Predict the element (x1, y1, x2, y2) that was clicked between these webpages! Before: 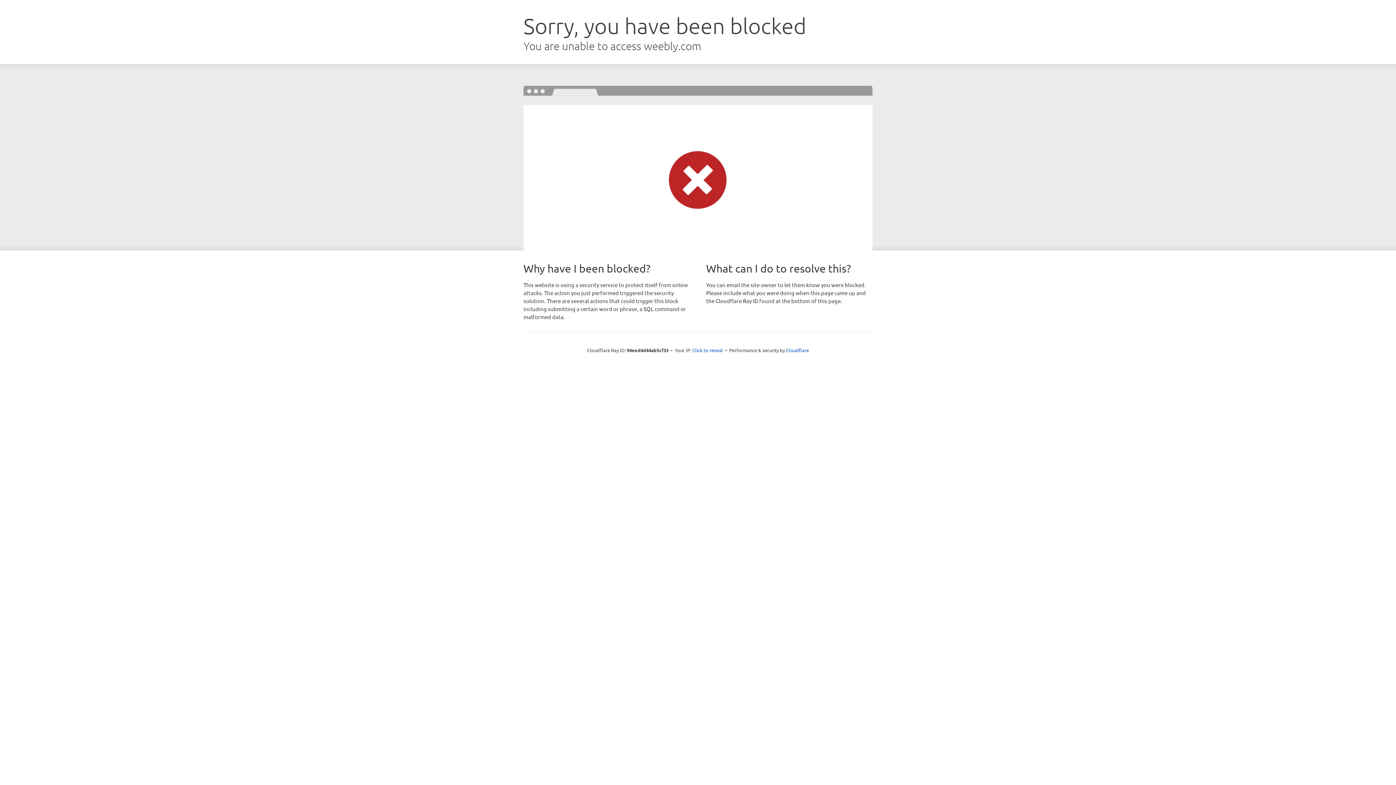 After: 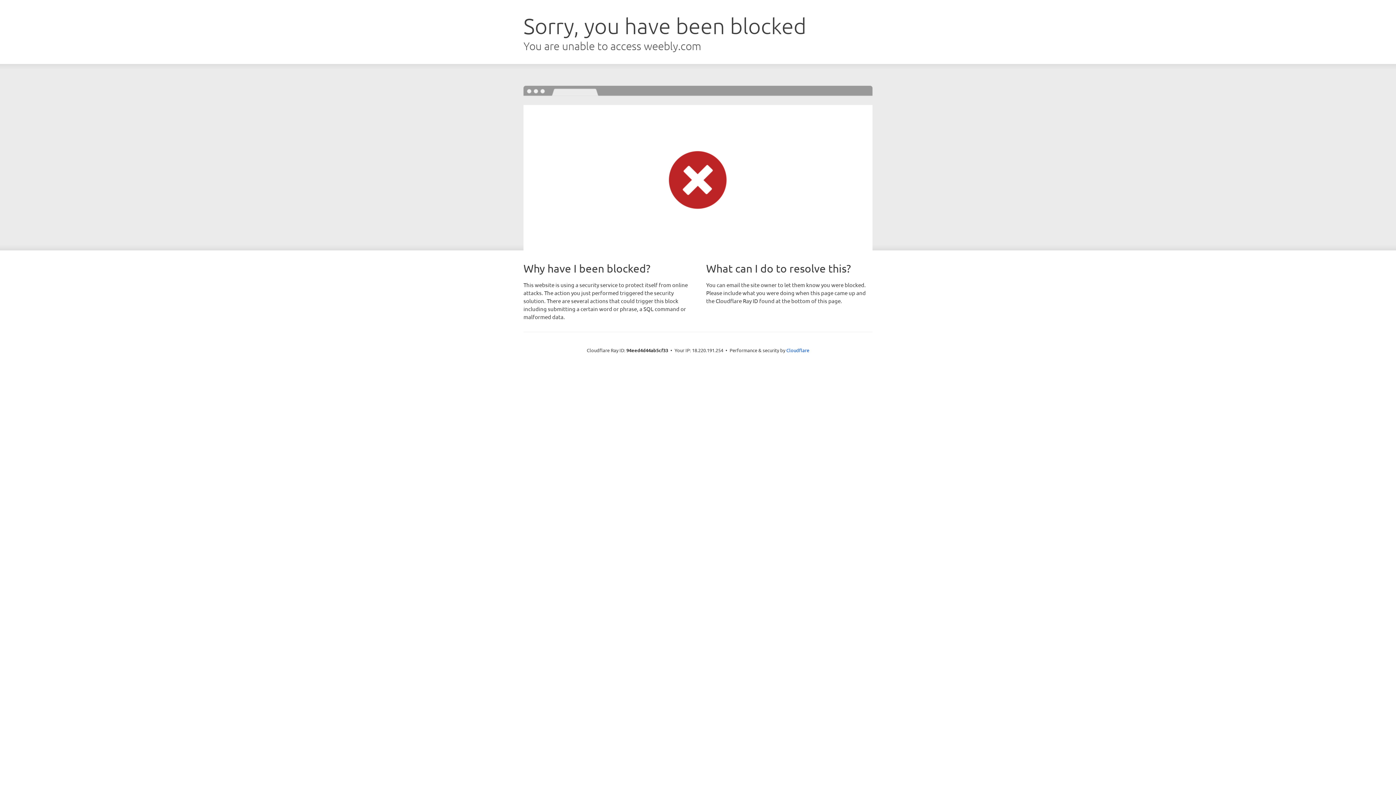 Action: bbox: (692, 346, 723, 353) label: Click to reveal